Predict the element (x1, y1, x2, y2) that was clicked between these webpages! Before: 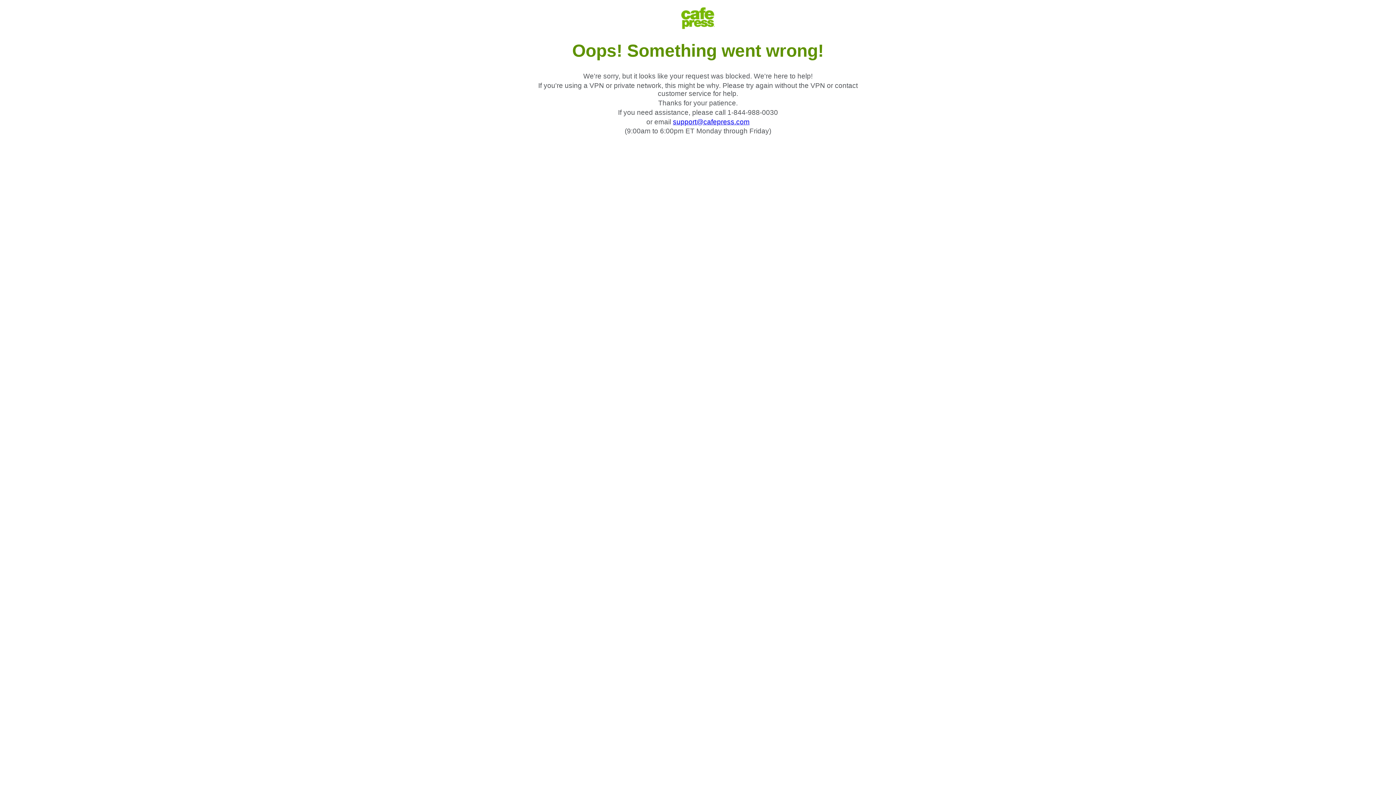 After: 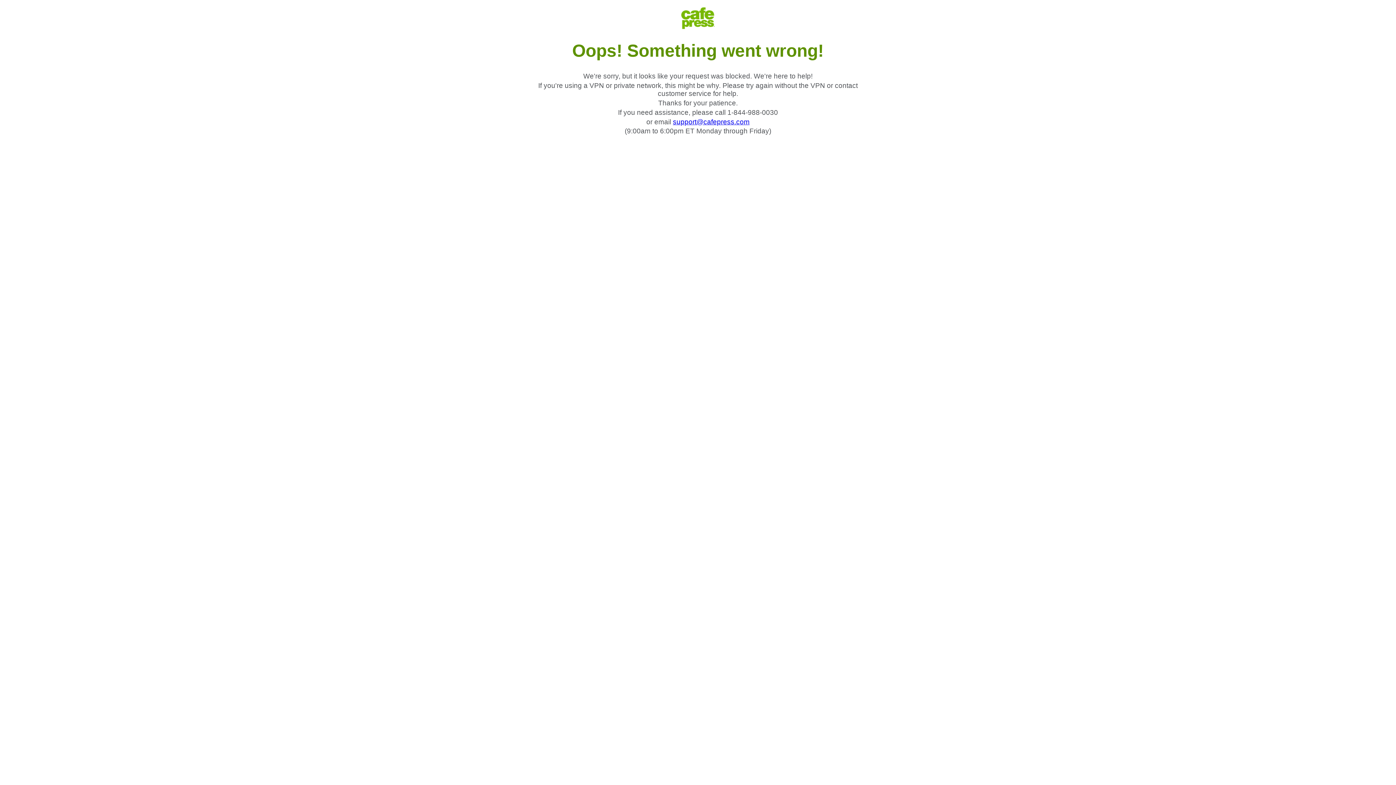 Action: bbox: (673, 118, 749, 125) label: support@cafepress.com